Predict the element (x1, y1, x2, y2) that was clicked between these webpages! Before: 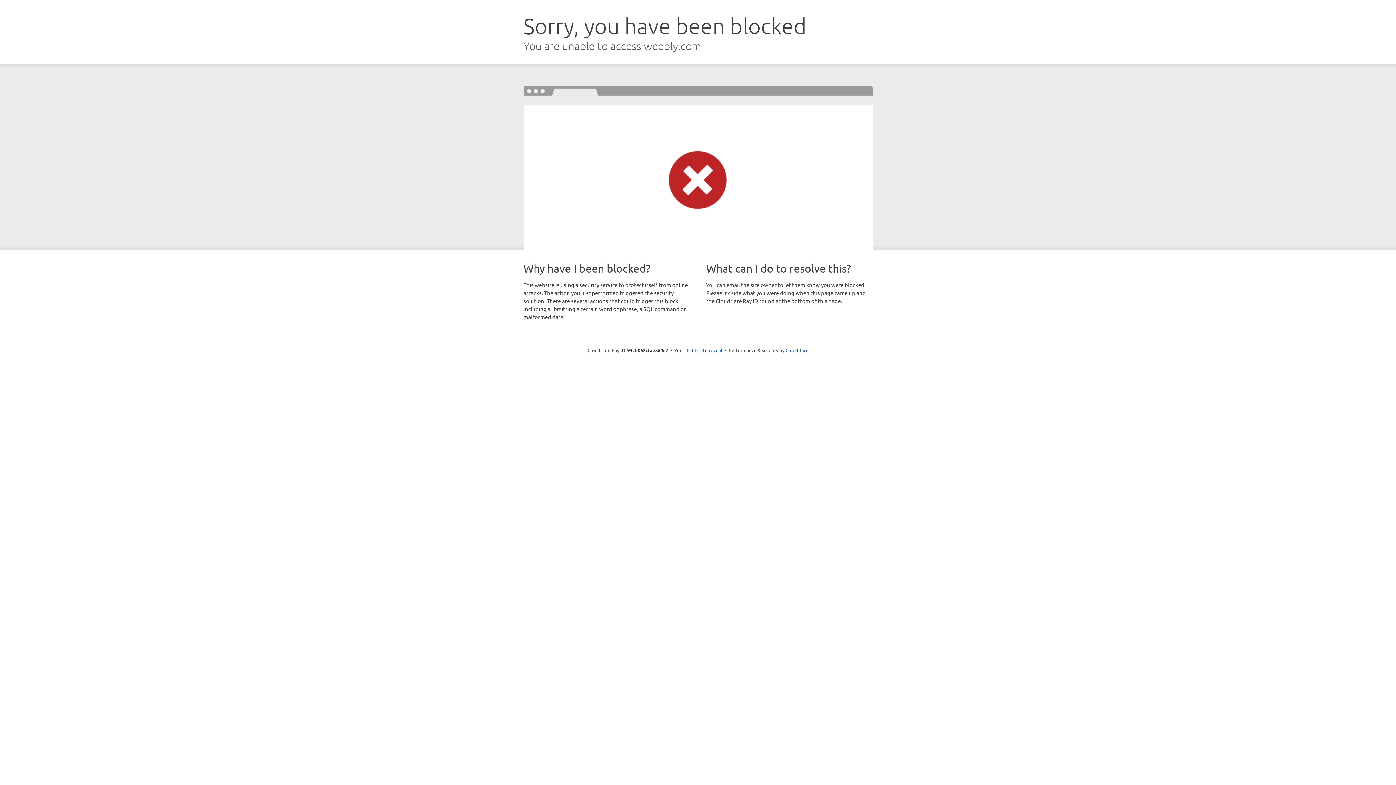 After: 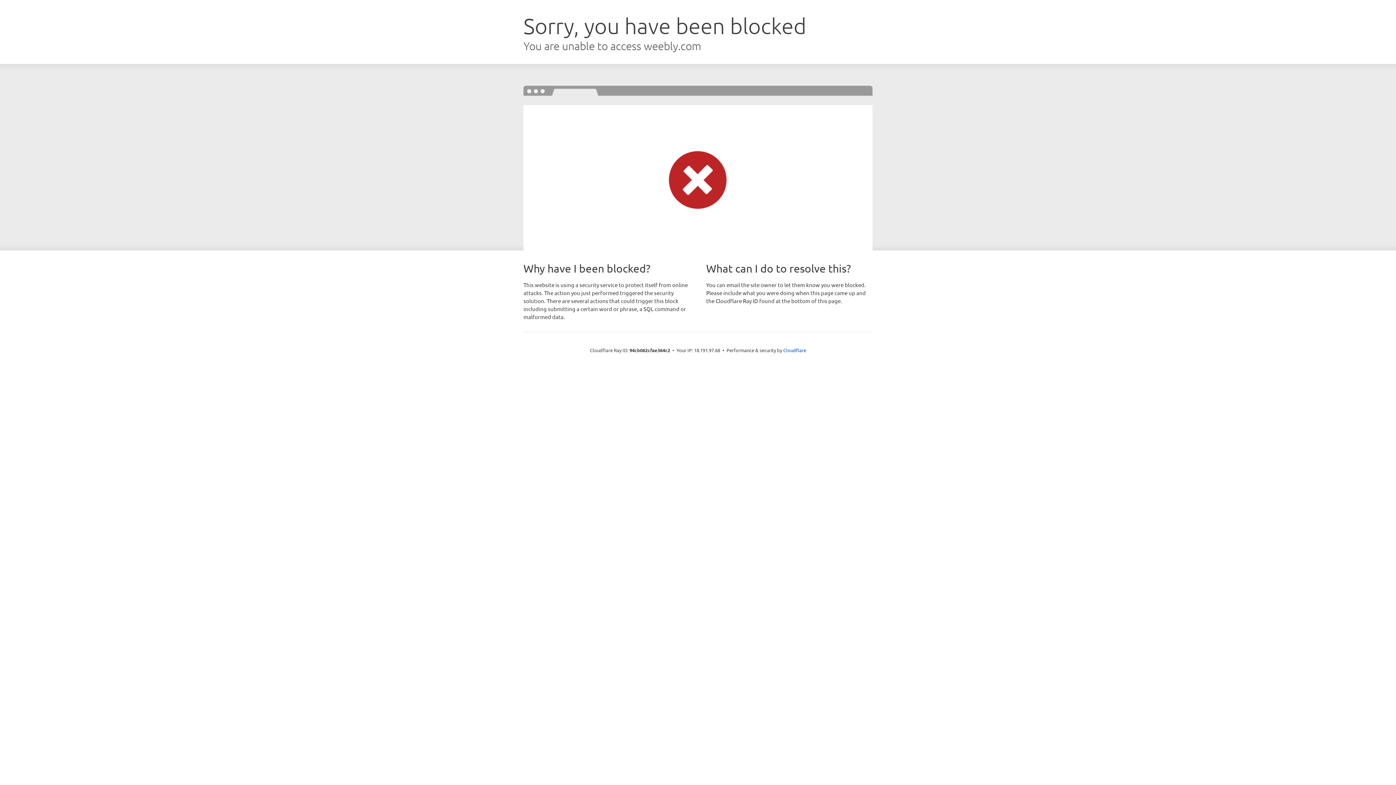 Action: bbox: (692, 346, 722, 353) label: Click to reveal